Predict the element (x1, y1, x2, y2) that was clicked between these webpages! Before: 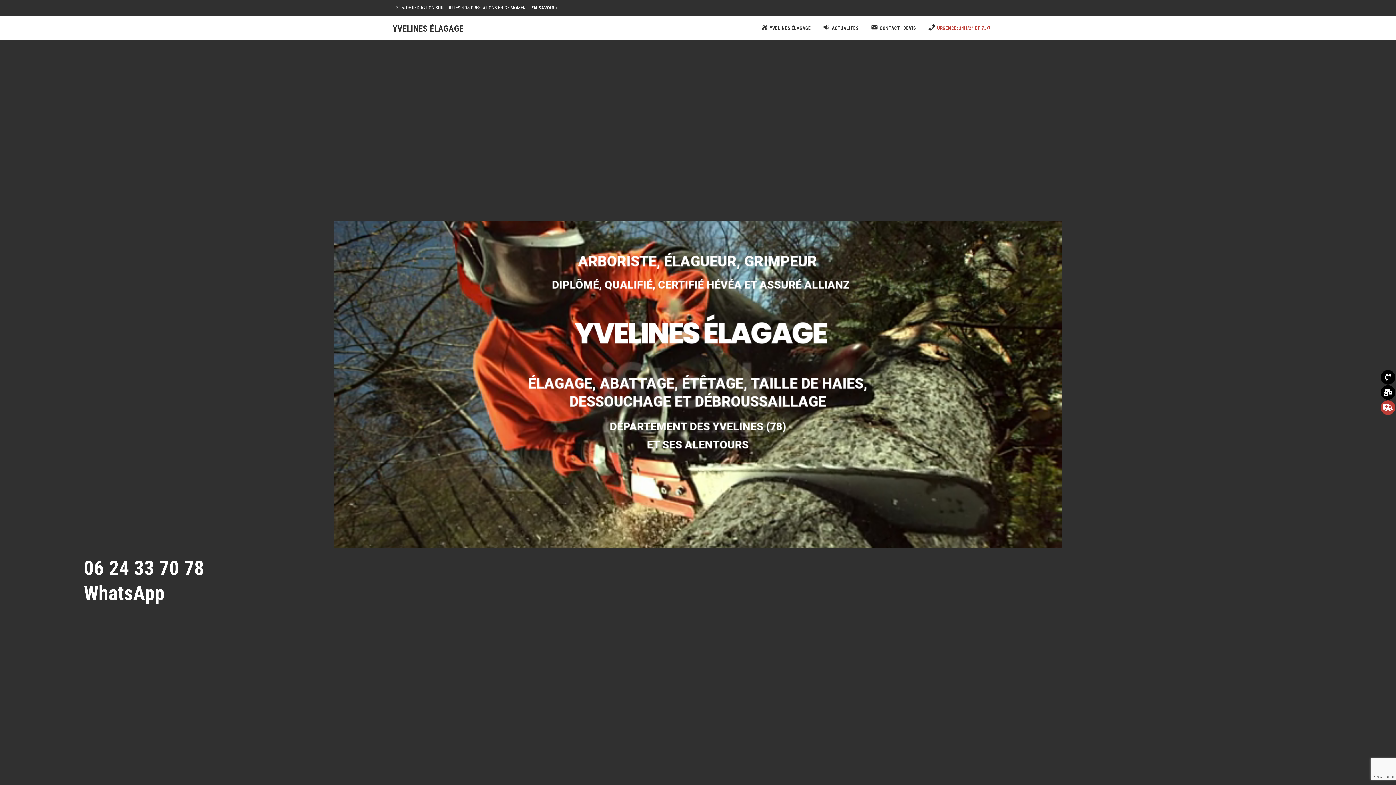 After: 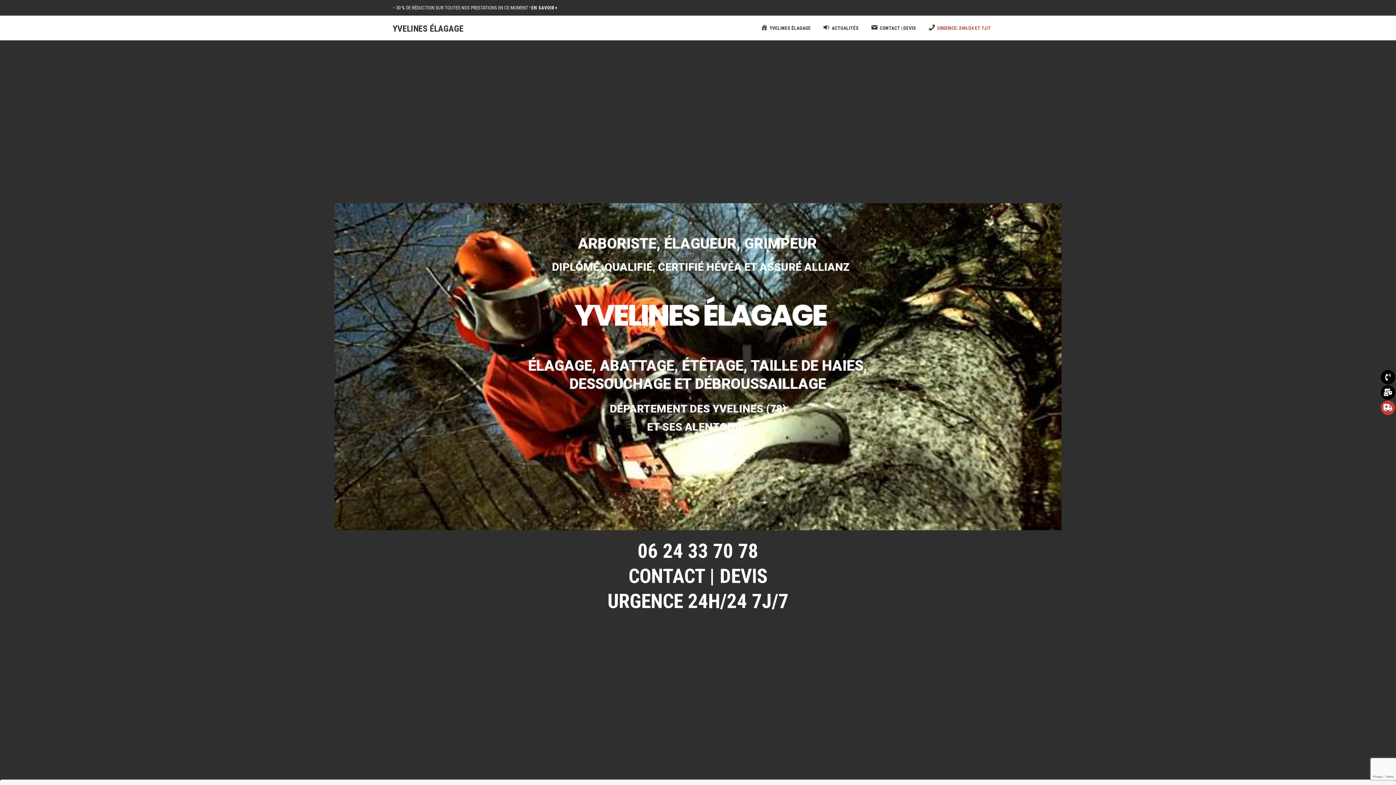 Action: bbox: (392, 24, 463, 32) label: YVELINES ÉLAGAGE